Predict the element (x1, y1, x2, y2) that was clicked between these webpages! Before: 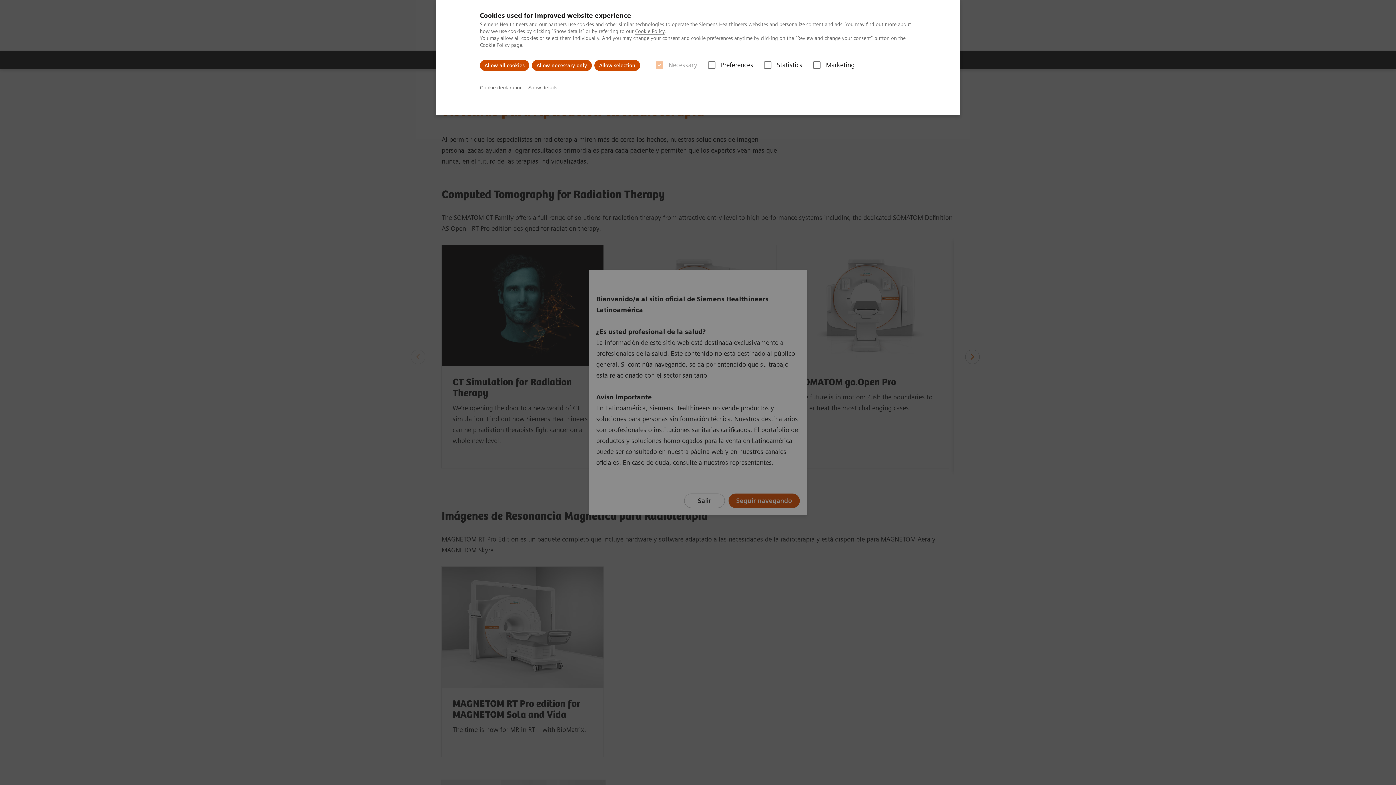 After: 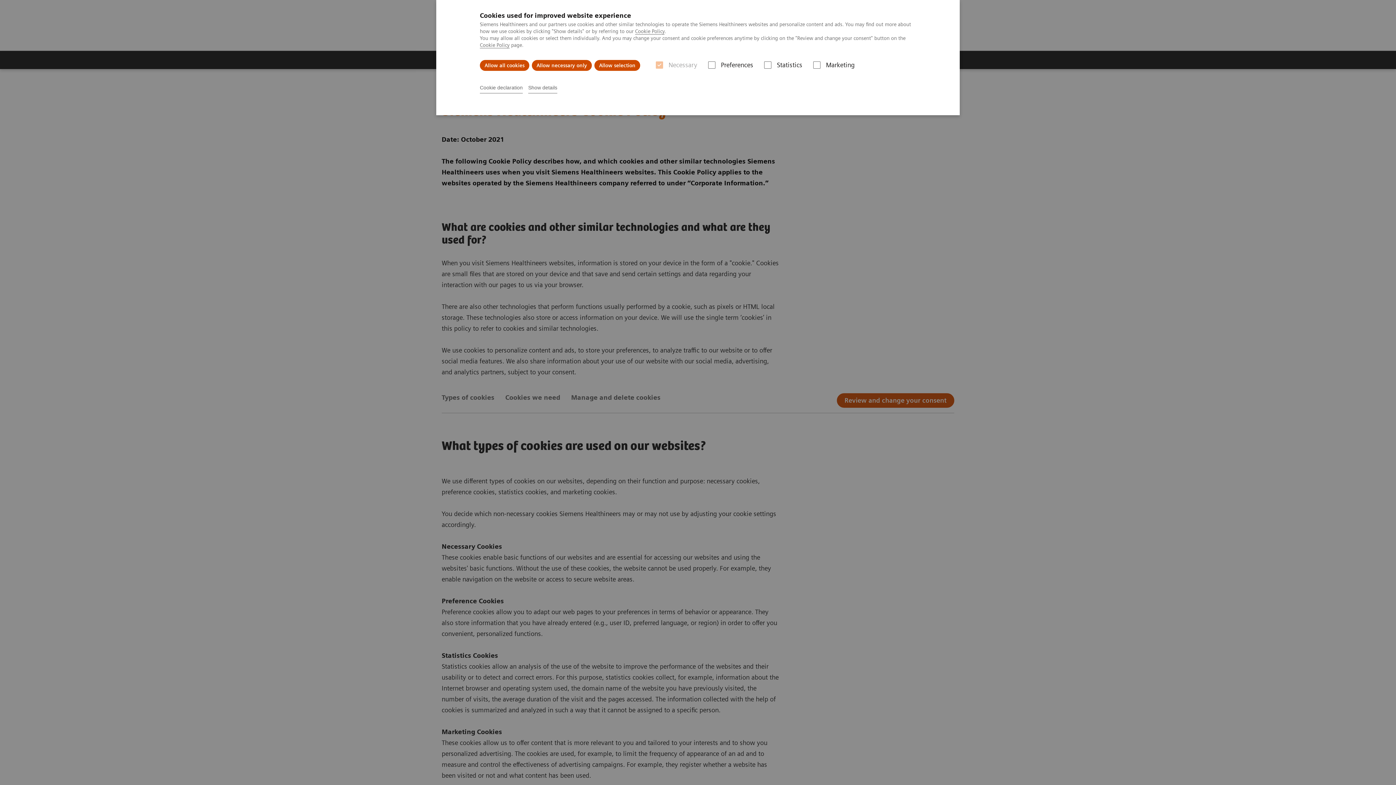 Action: bbox: (635, 28, 664, 34) label: Cookie Policy